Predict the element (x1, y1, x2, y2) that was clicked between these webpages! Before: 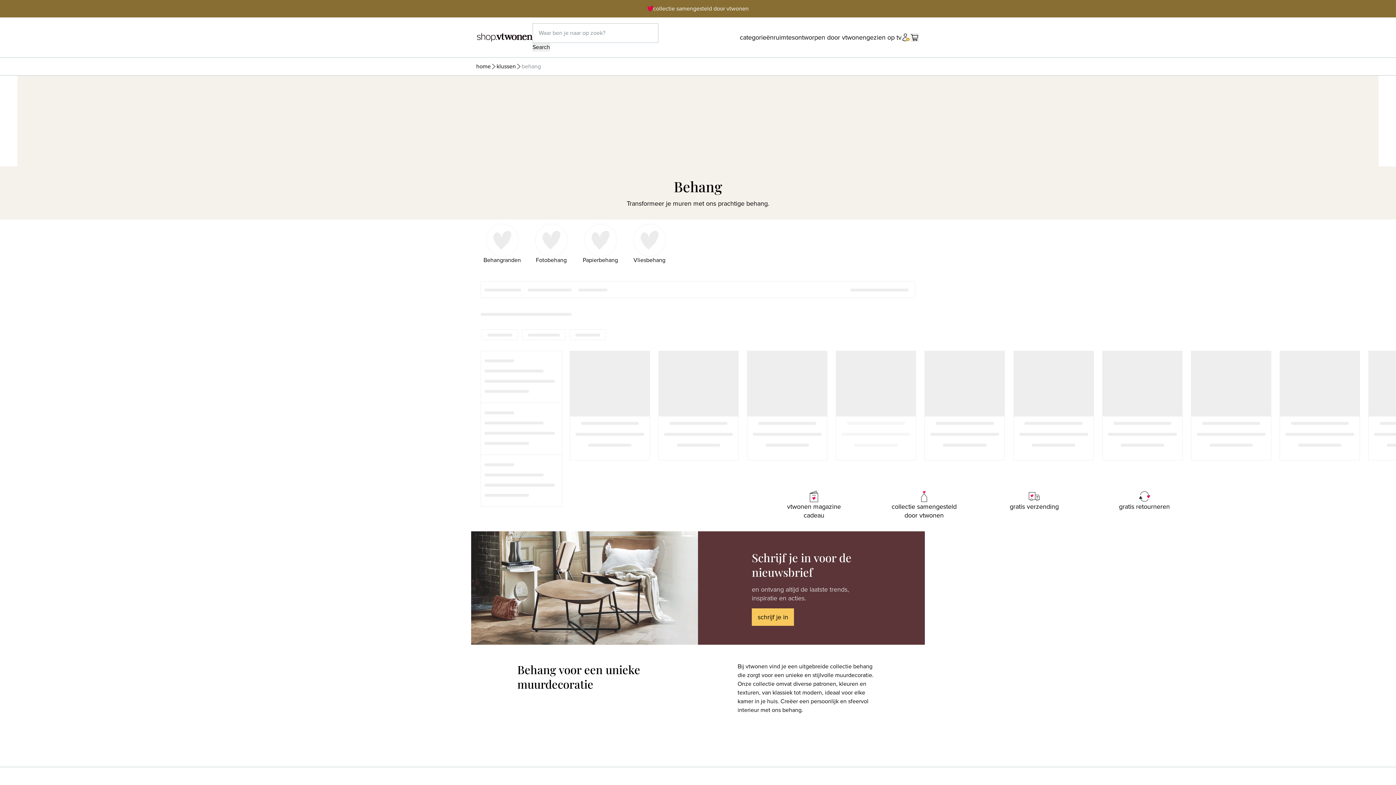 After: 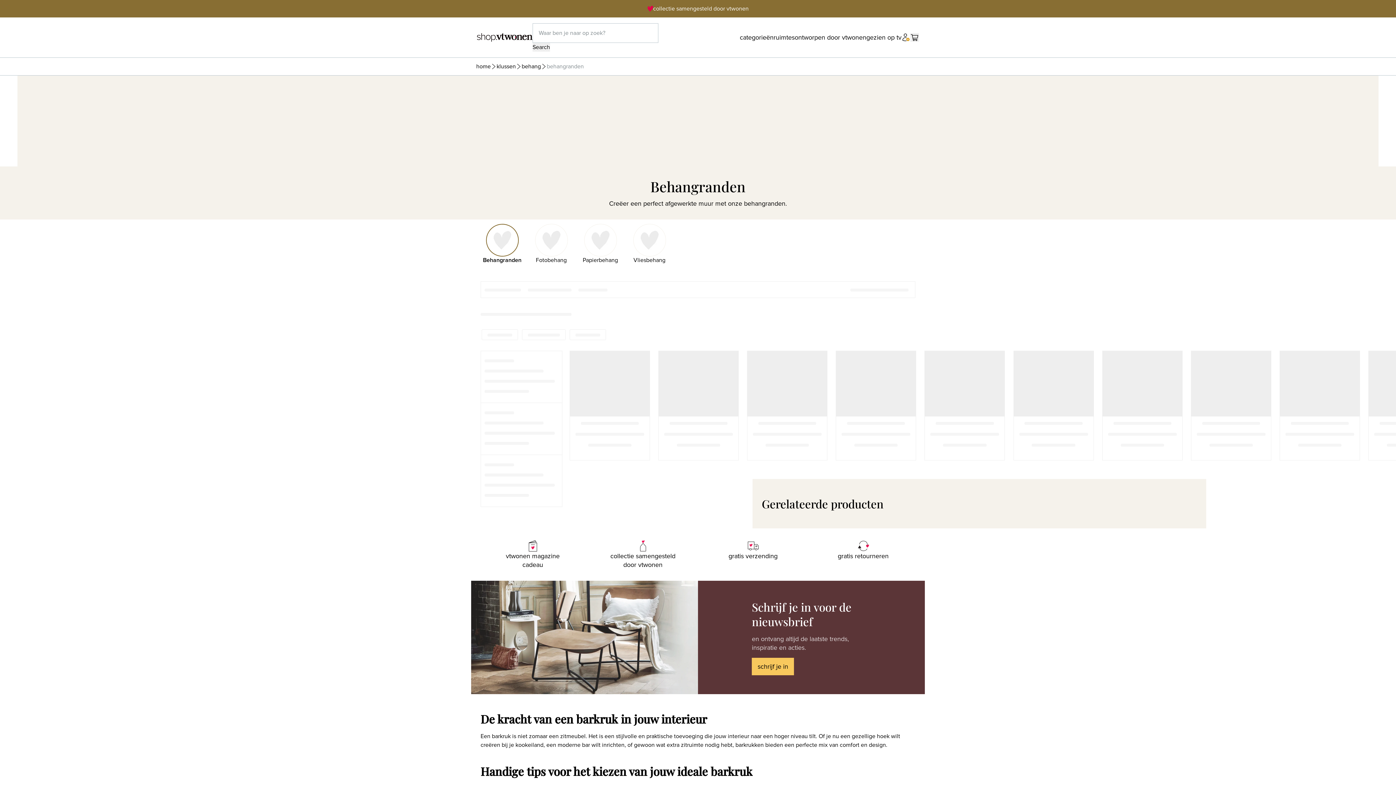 Action: bbox: (480, 224, 524, 264) label: Behangranden